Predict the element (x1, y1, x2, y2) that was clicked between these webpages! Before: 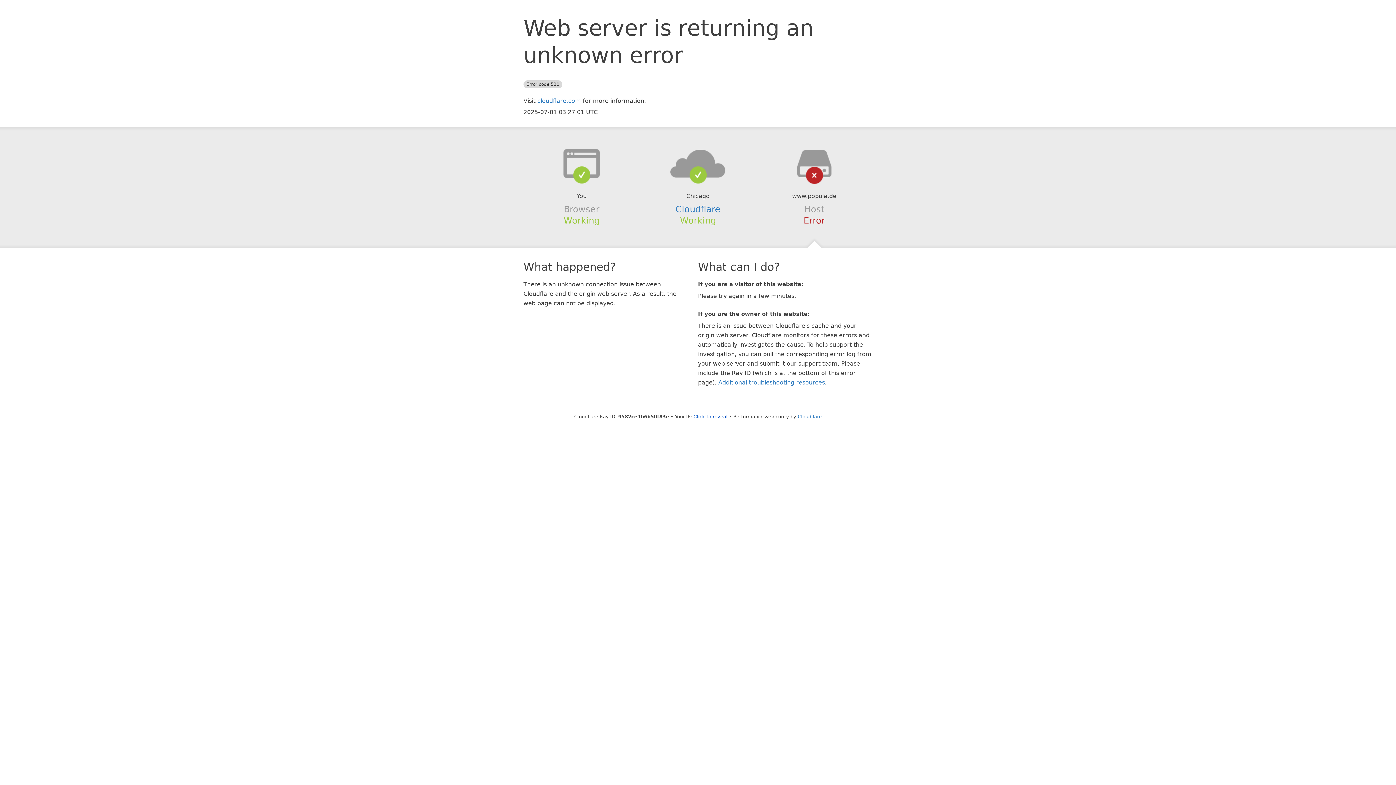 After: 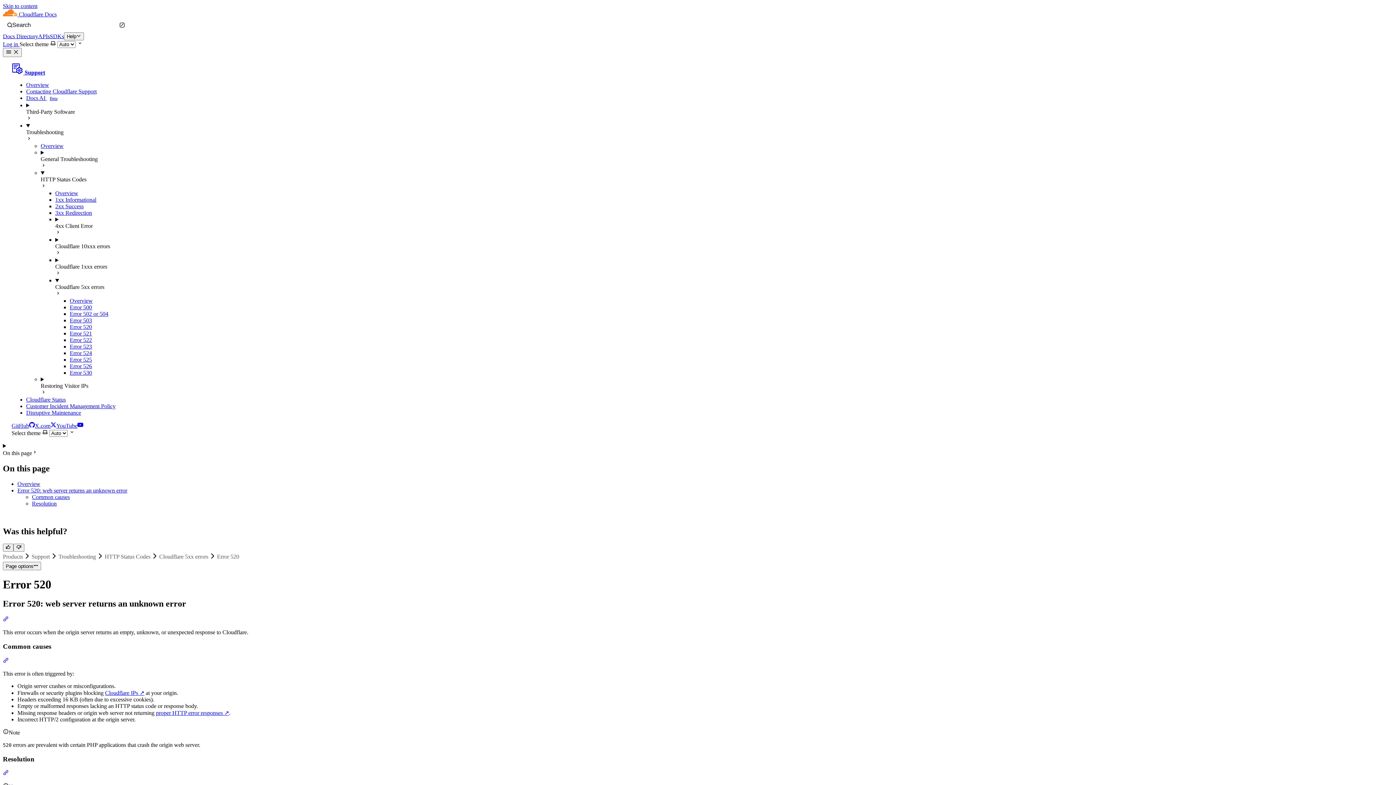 Action: bbox: (718, 379, 825, 386) label: Additional troubleshooting resources